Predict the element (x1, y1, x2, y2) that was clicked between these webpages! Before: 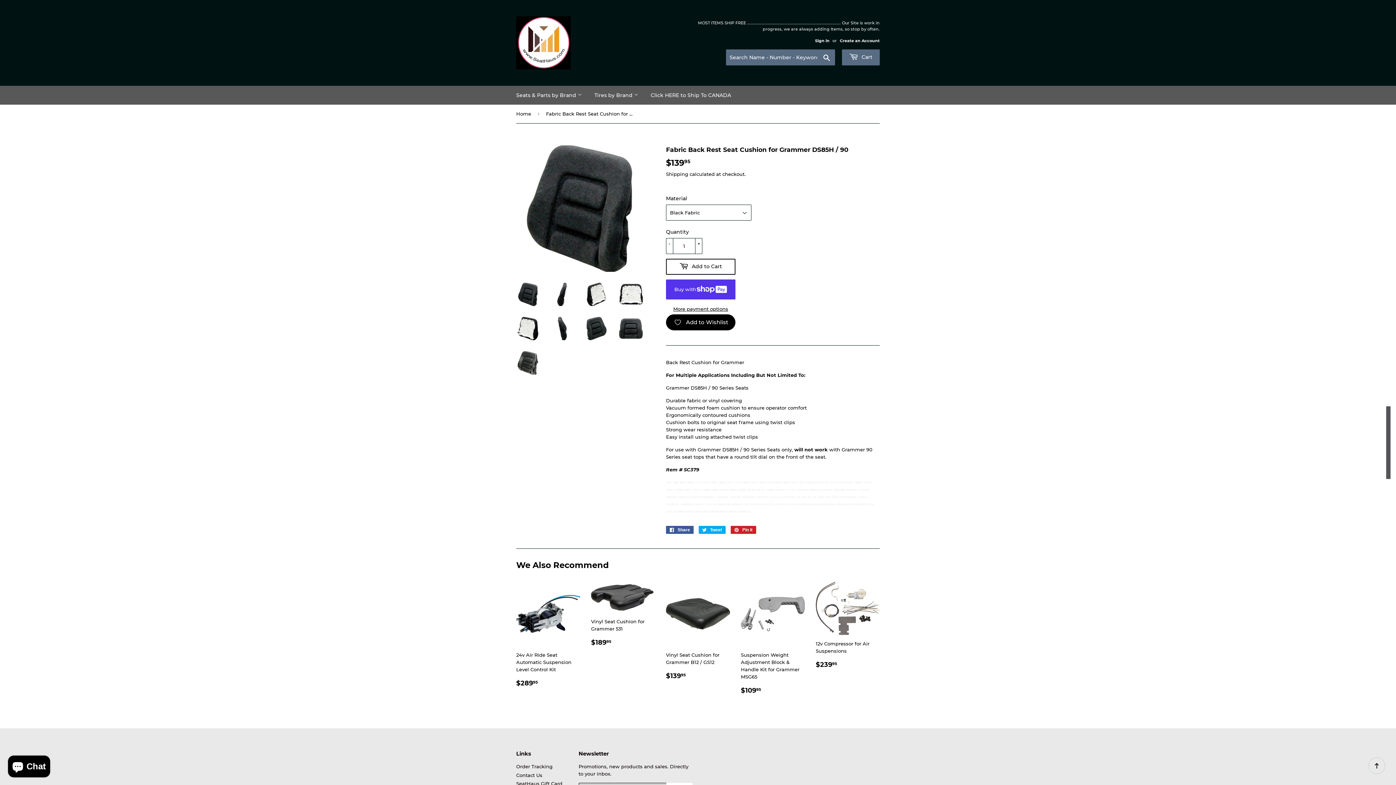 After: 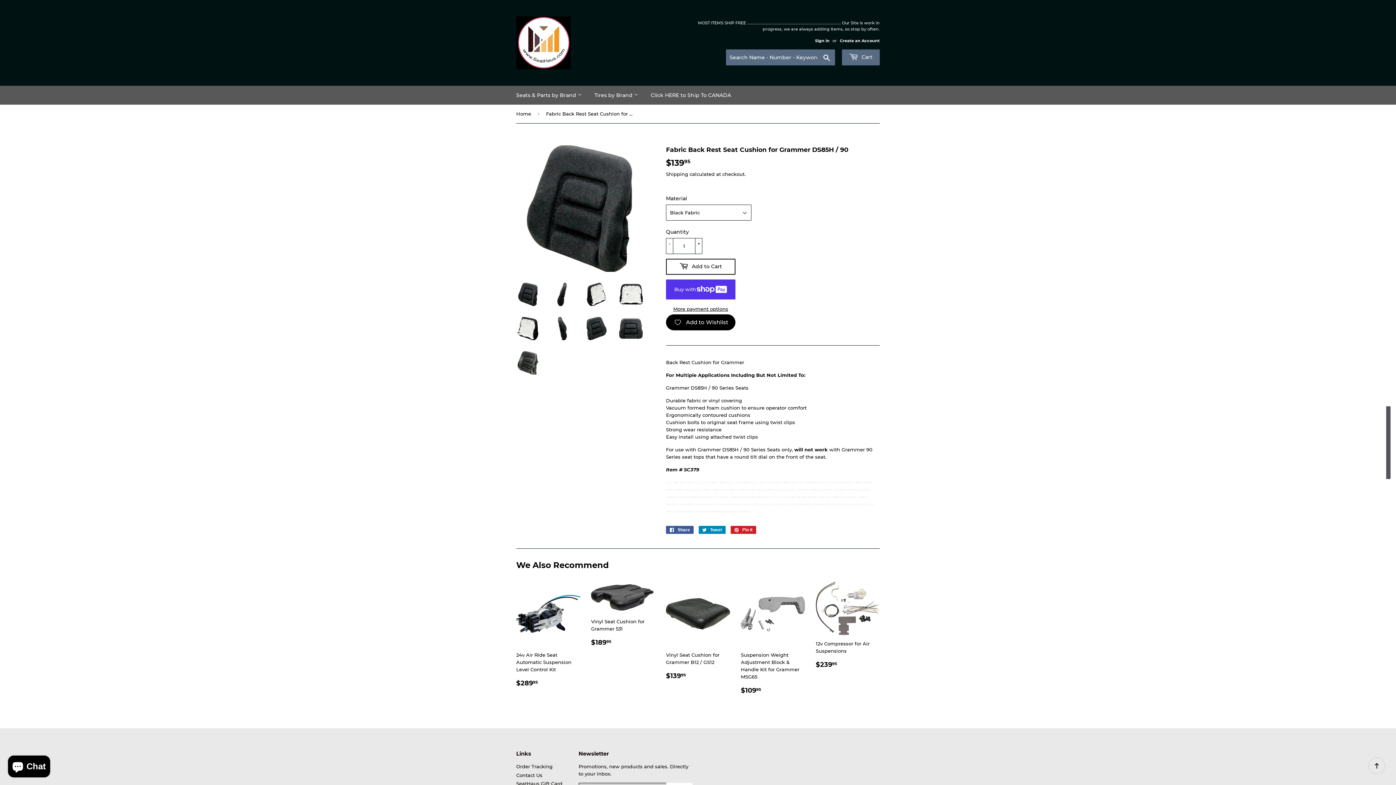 Action: bbox: (698, 526, 725, 534) label:  Tweet
Tweet on Twitter